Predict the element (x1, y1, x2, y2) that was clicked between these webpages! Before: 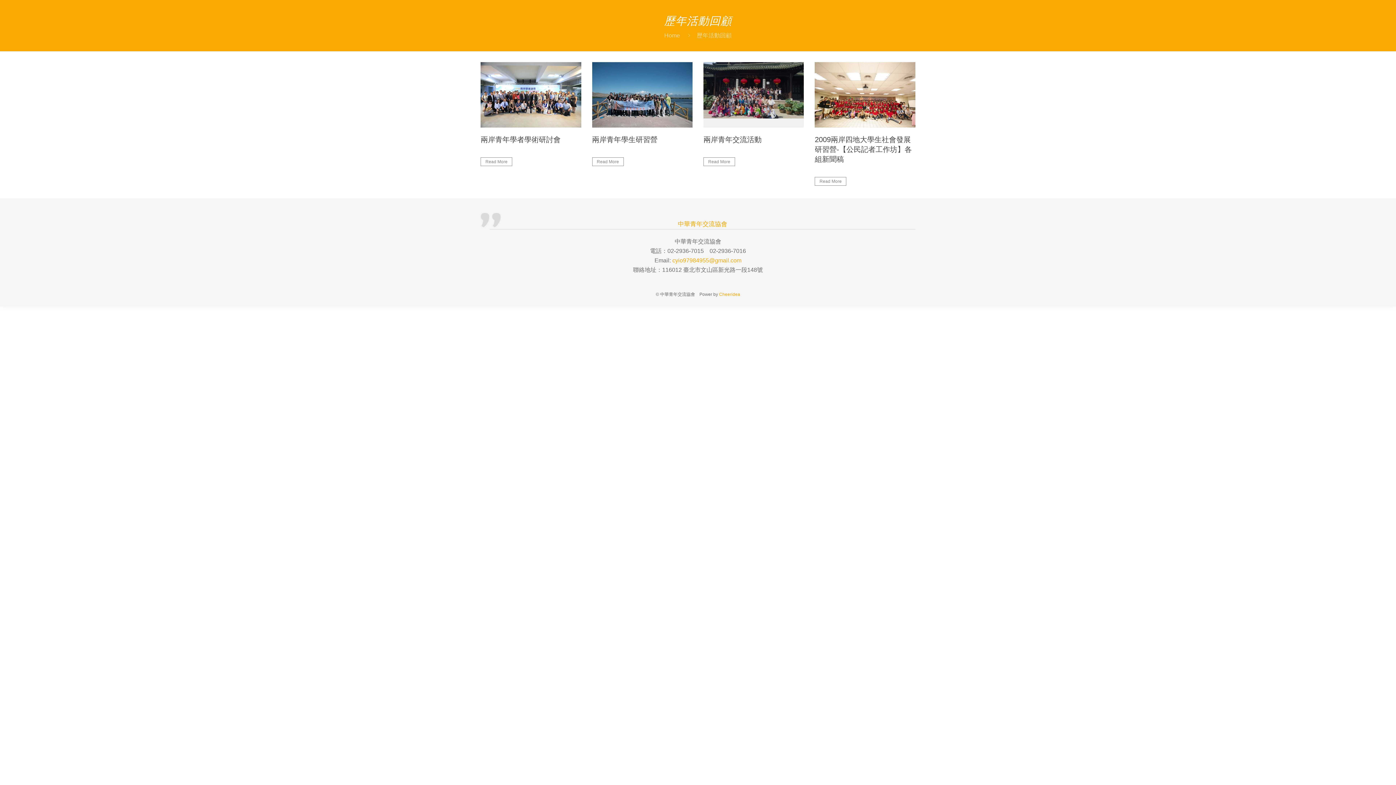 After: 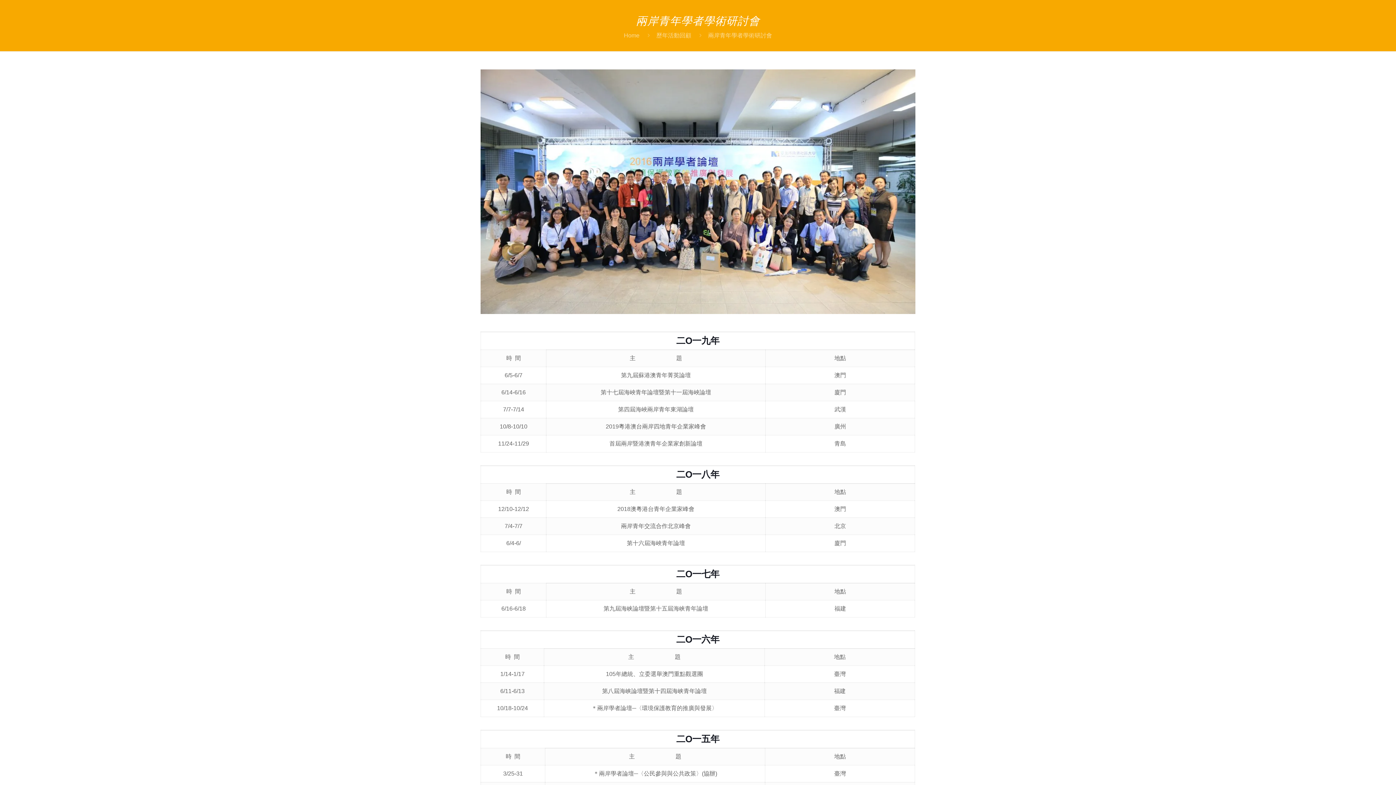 Action: label: Read More bbox: (480, 157, 512, 166)